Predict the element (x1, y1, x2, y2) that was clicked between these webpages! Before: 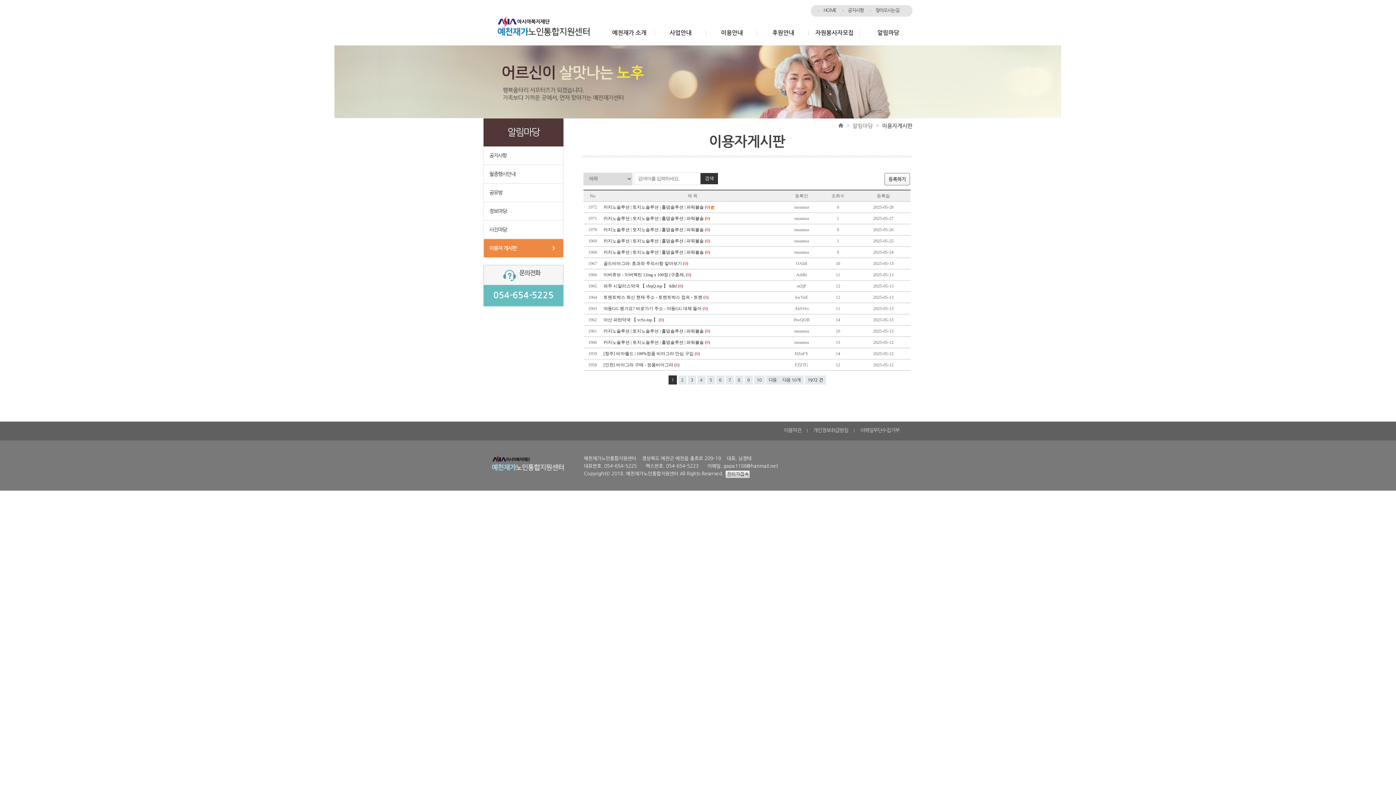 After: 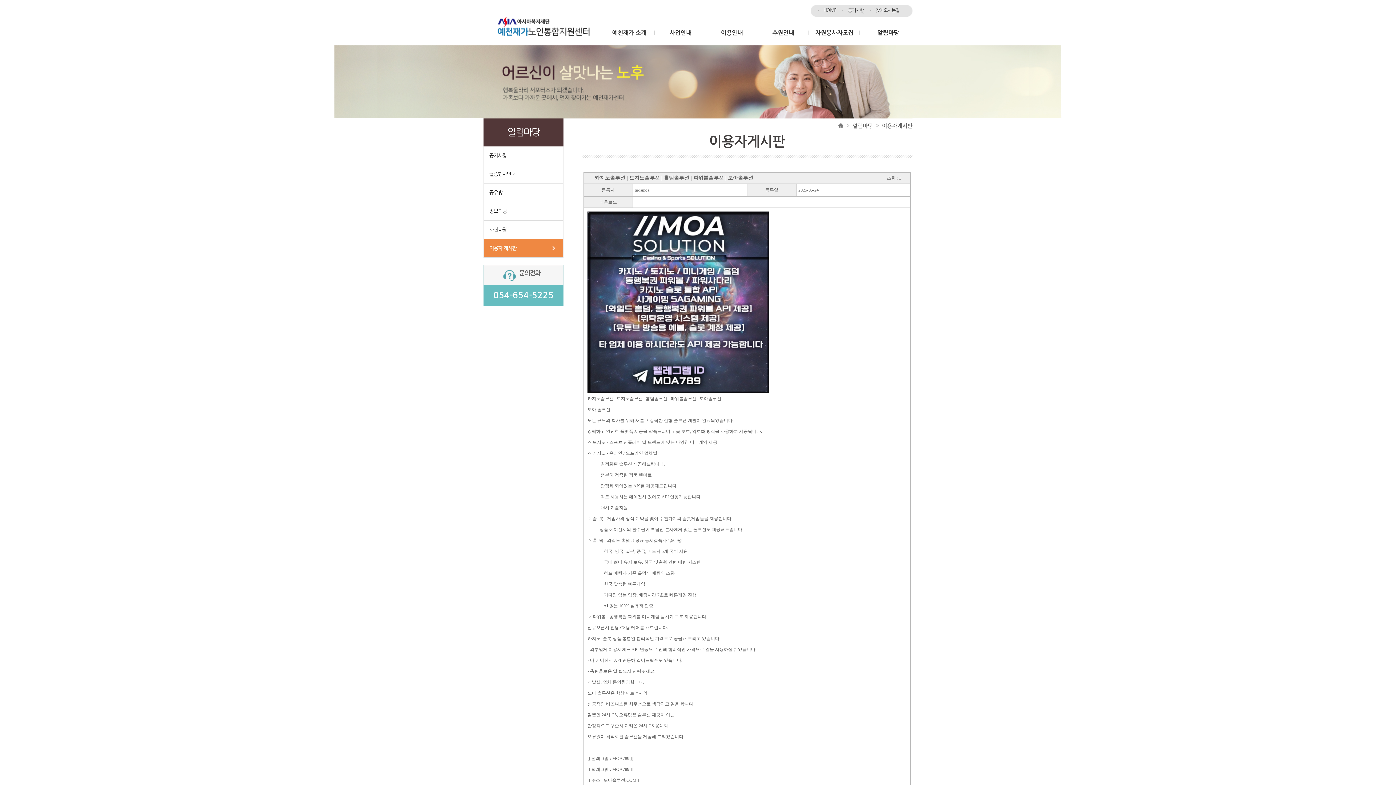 Action: label: 카지노솔루션 | 토지노솔루션 | 홀덤솔루션 | 파워볼솔 (0)  bbox: (603, 249, 711, 254)